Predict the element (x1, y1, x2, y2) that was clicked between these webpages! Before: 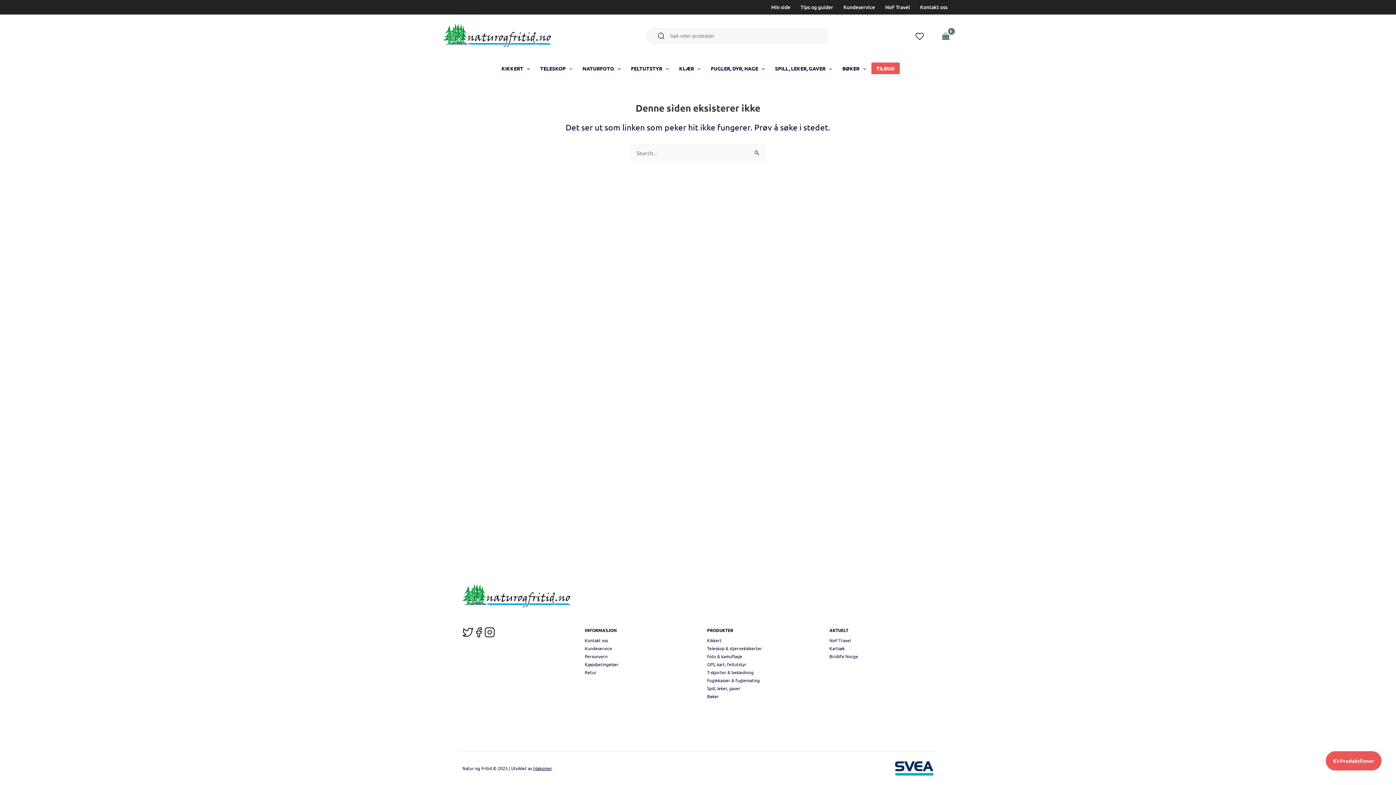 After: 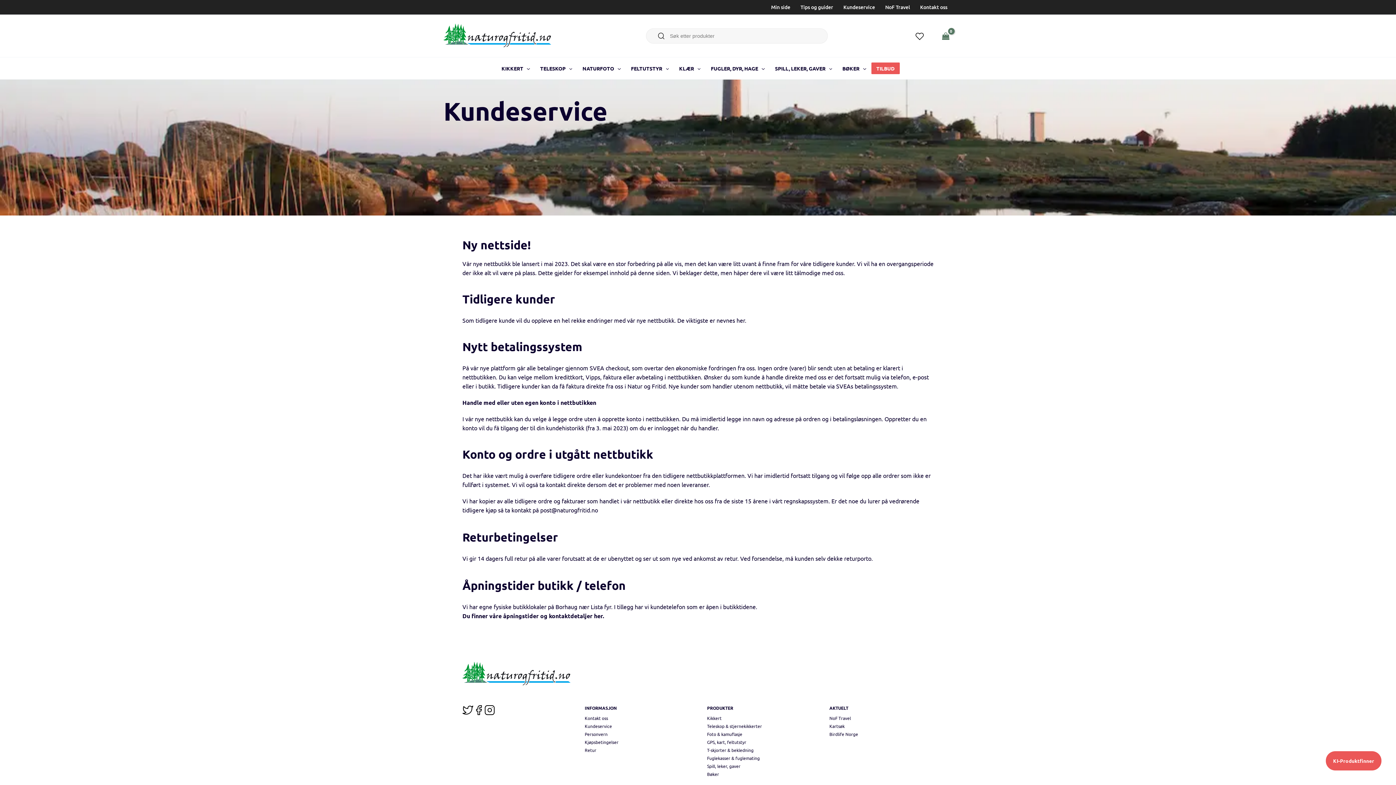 Action: bbox: (584, 669, 596, 675) label: Retur